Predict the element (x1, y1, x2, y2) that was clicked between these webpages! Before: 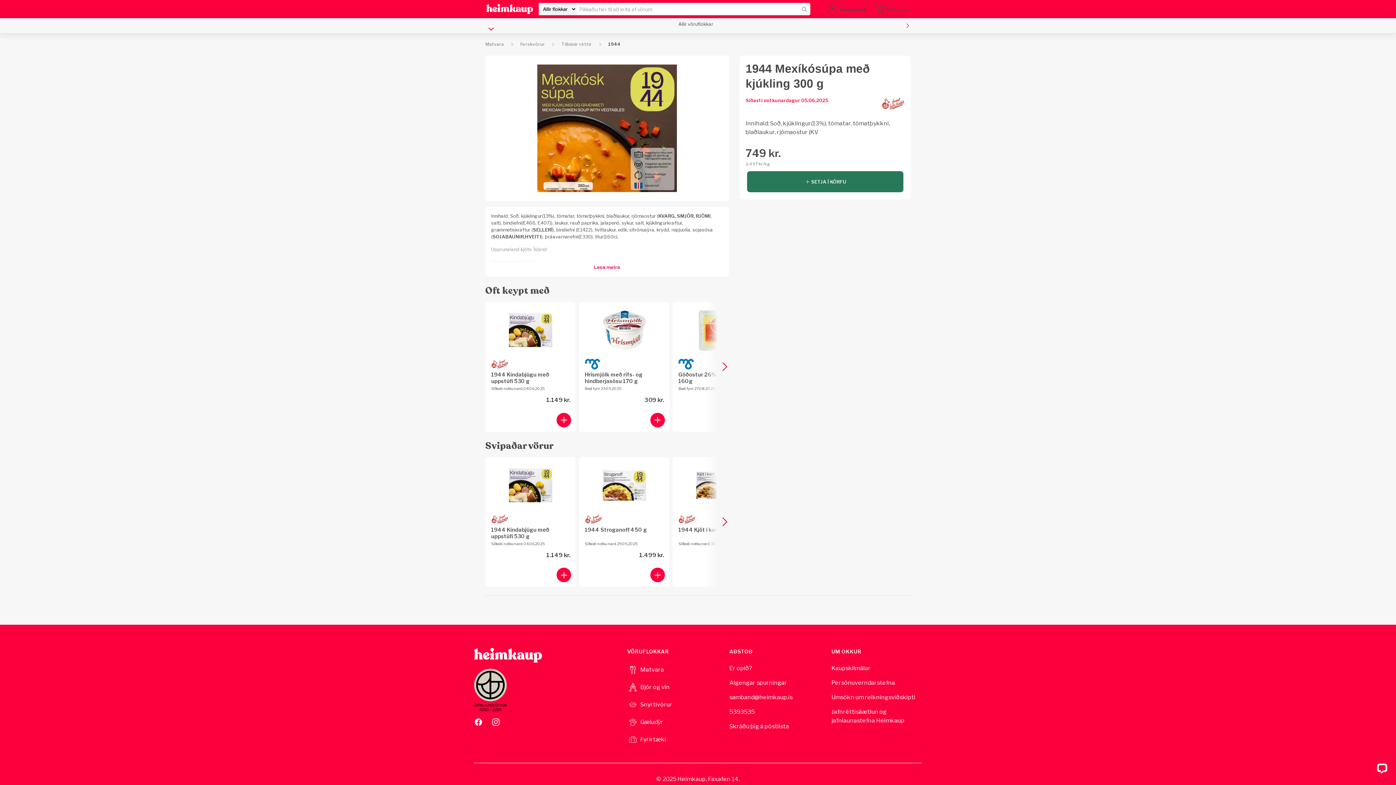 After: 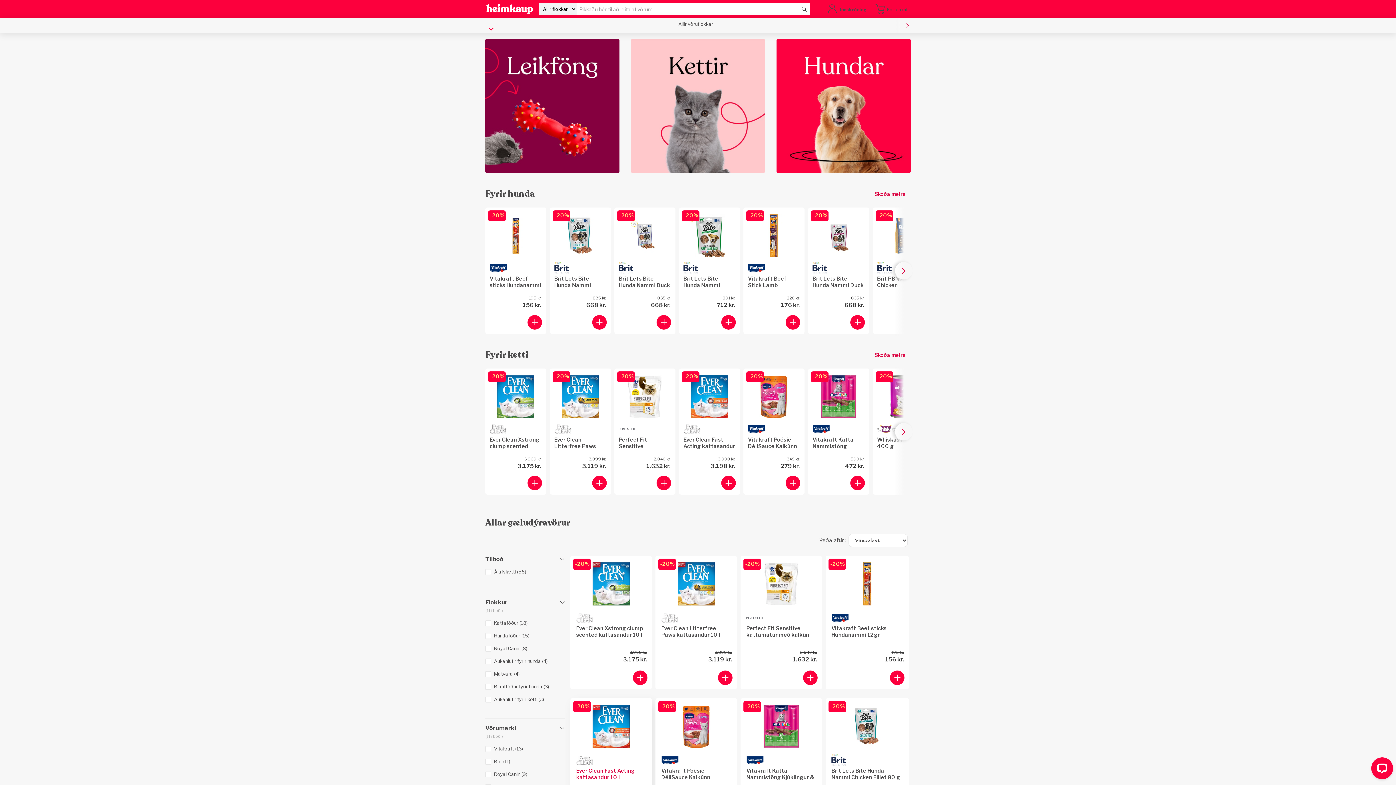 Action: label: Gæludýr bbox: (640, 718, 663, 727)